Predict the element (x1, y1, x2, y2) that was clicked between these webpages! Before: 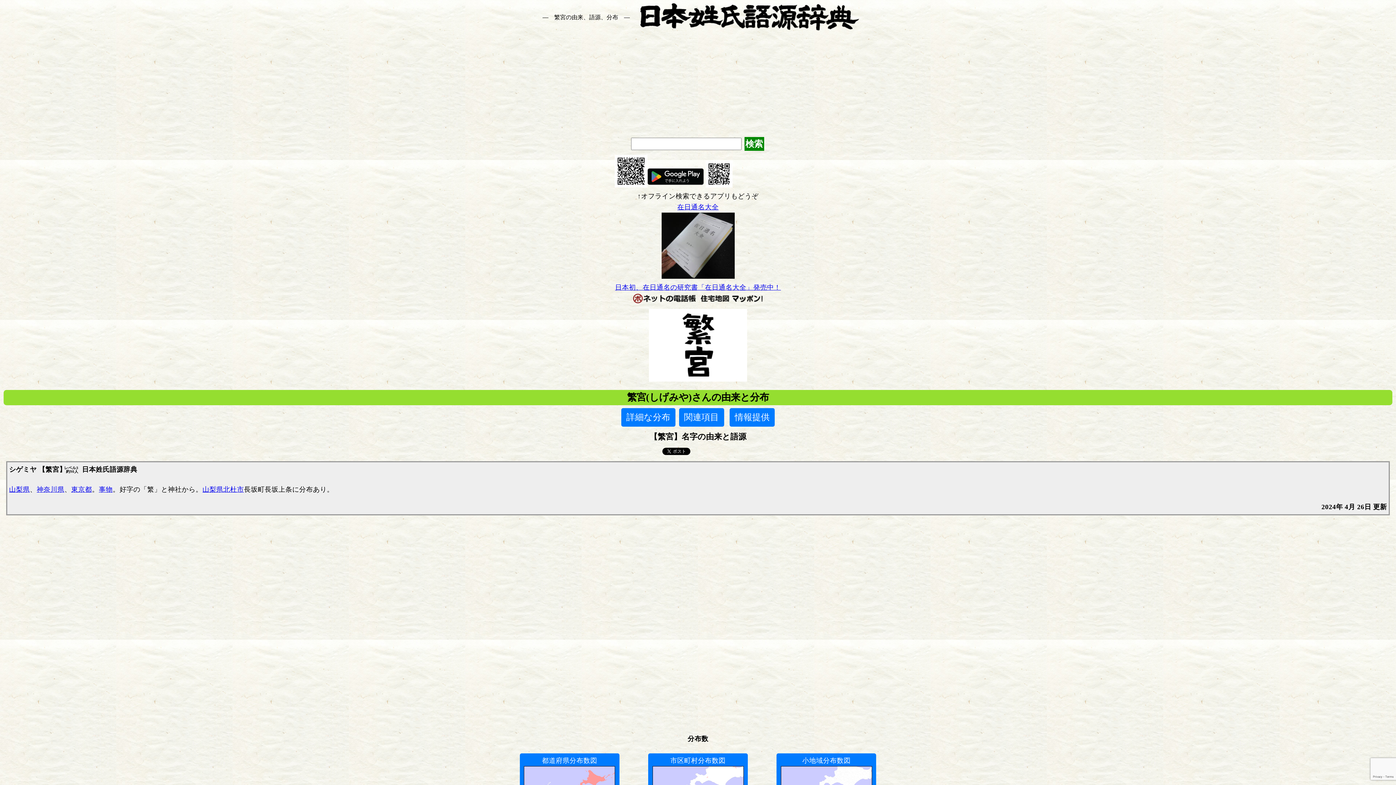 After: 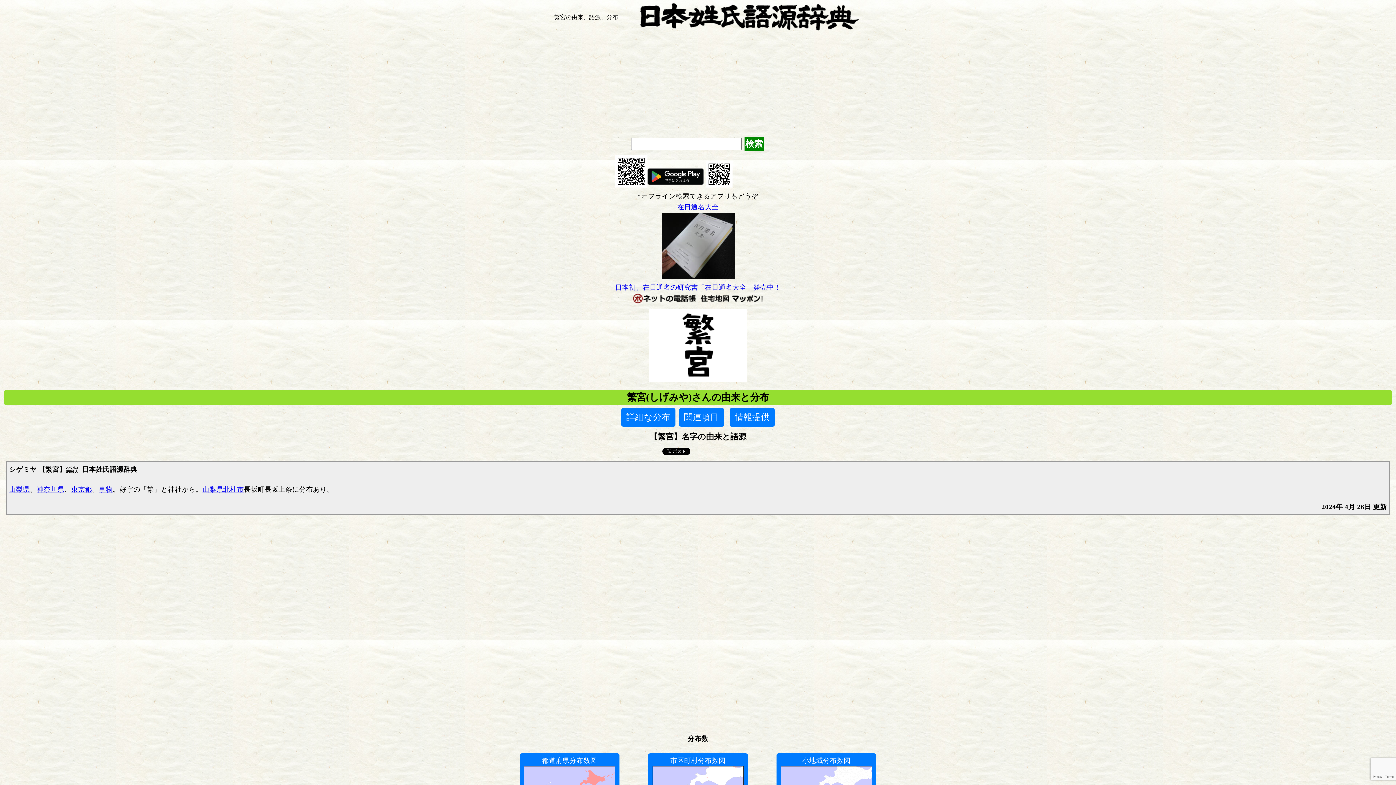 Action: bbox: (631, 297, 697, 305)